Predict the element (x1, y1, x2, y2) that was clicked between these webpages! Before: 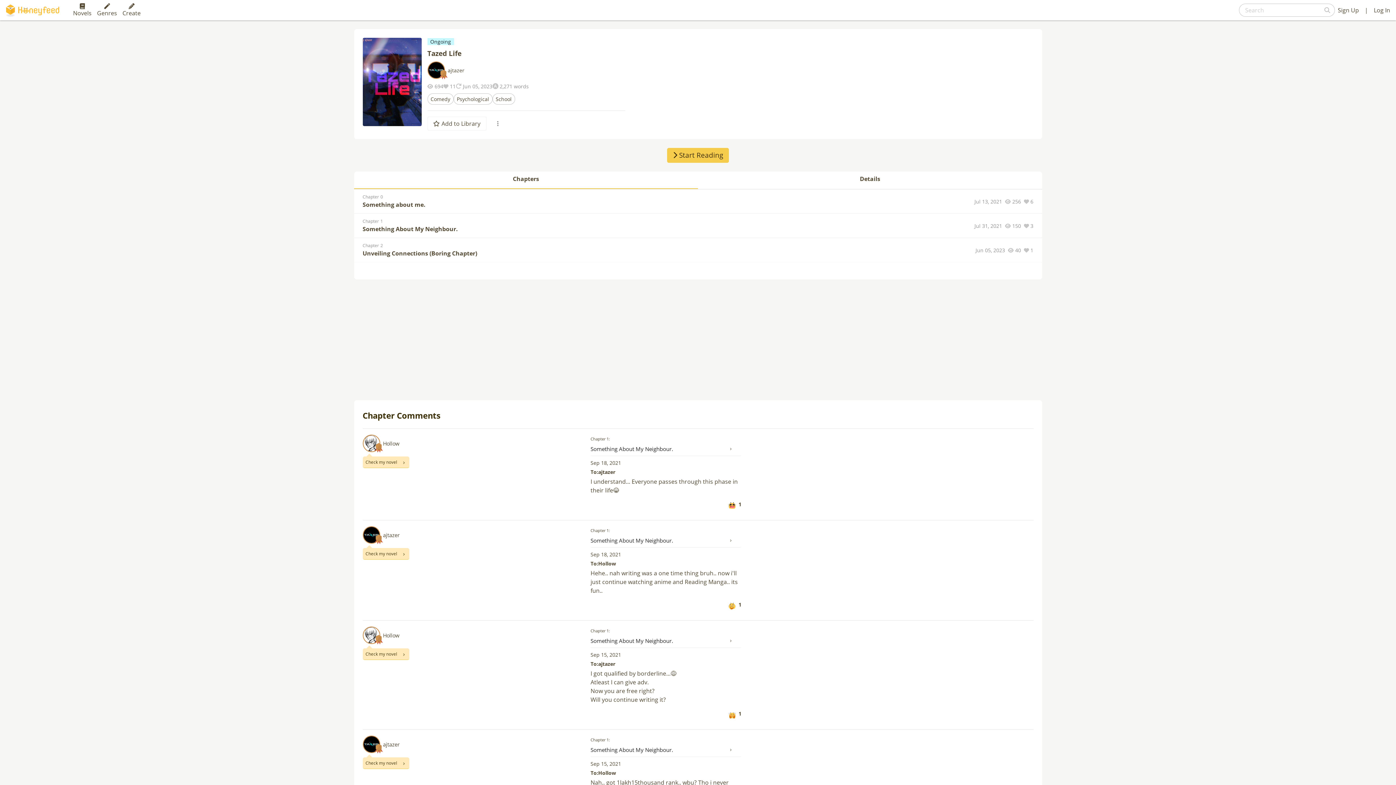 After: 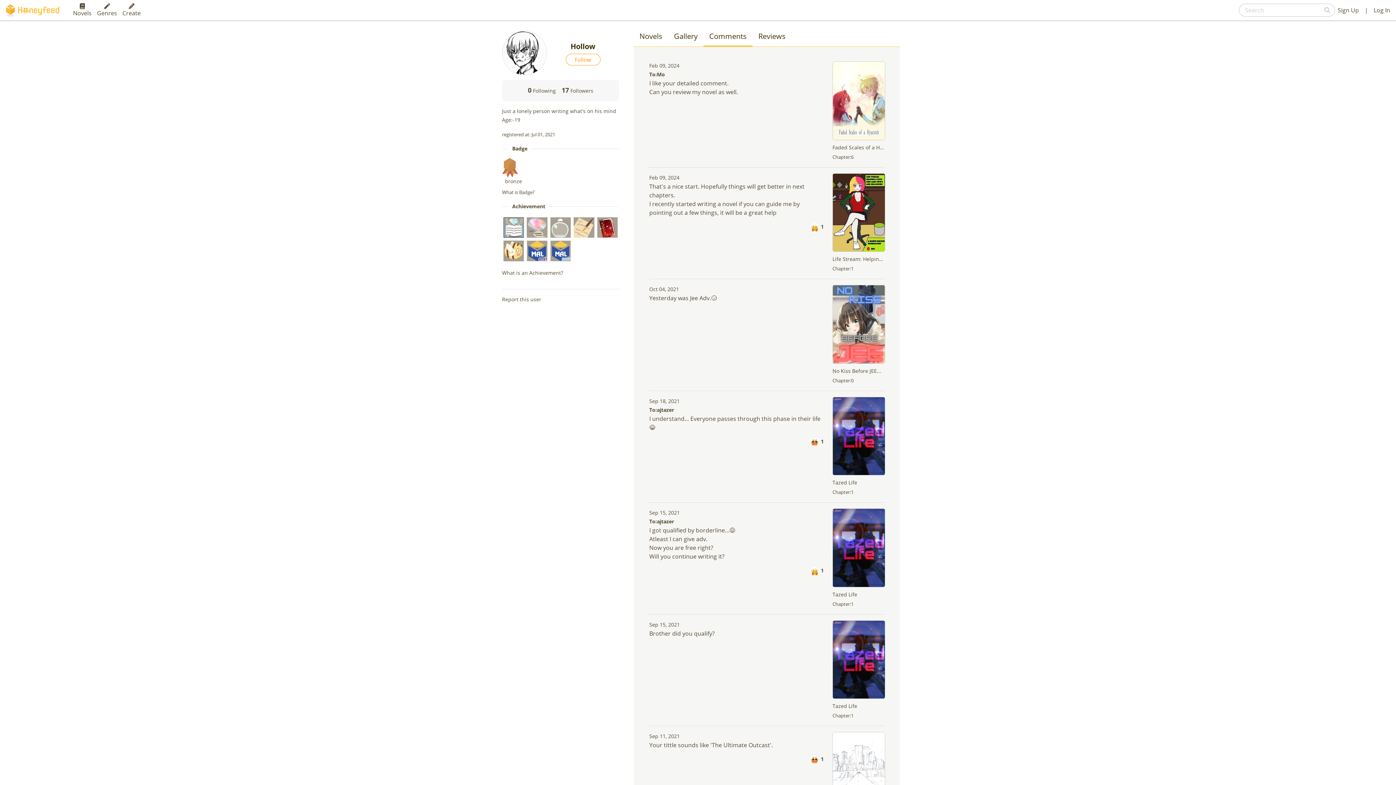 Action: bbox: (362, 626, 380, 644)